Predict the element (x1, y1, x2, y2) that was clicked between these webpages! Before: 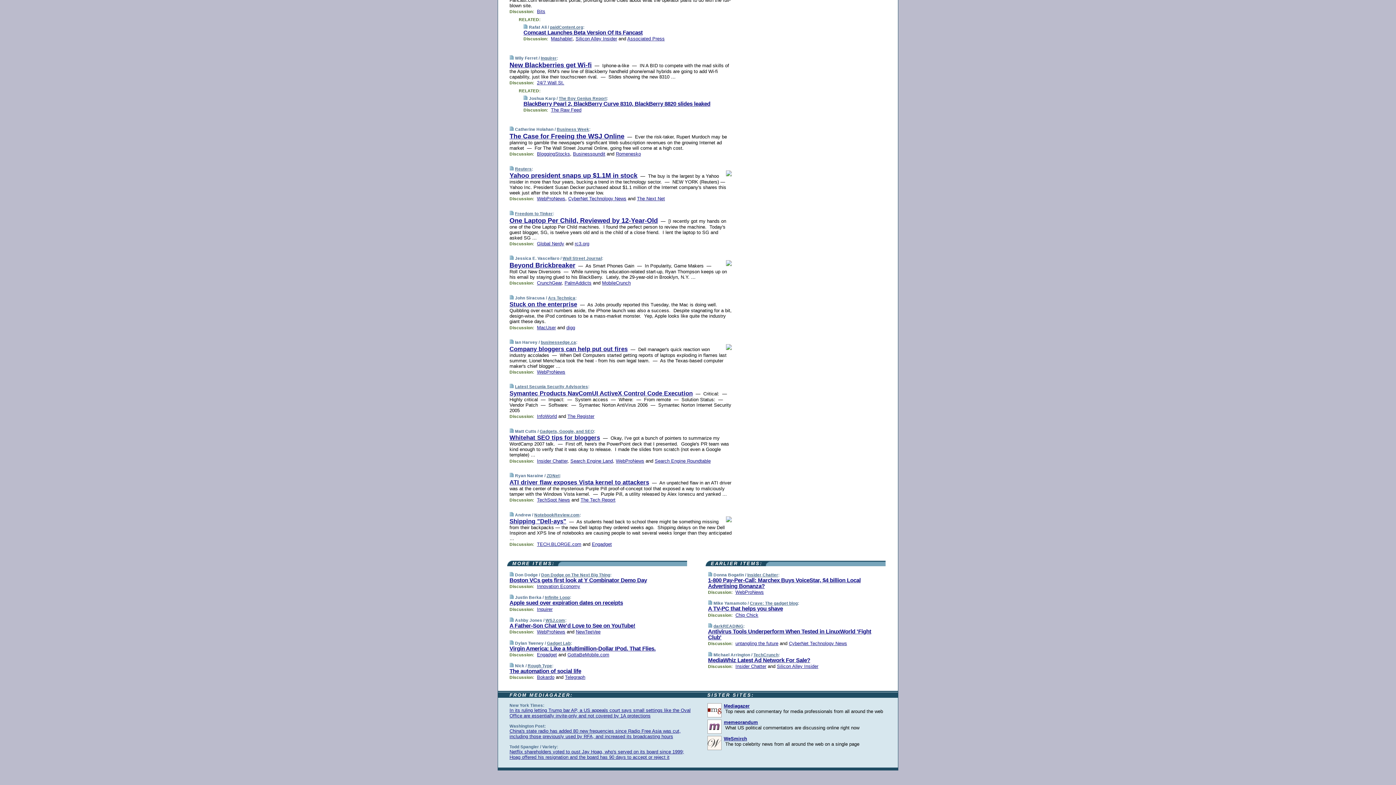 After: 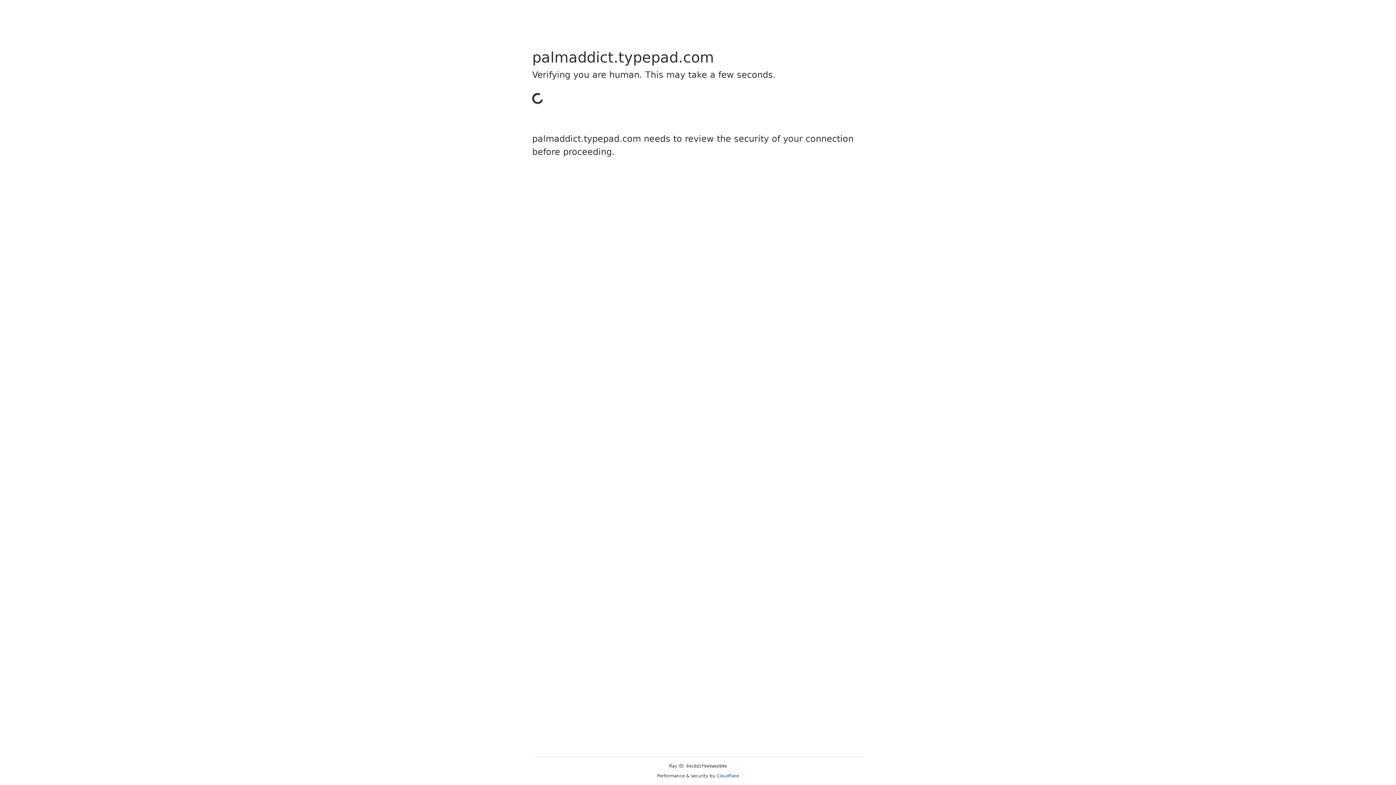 Action: bbox: (564, 280, 591, 285) label: PalmAddicts